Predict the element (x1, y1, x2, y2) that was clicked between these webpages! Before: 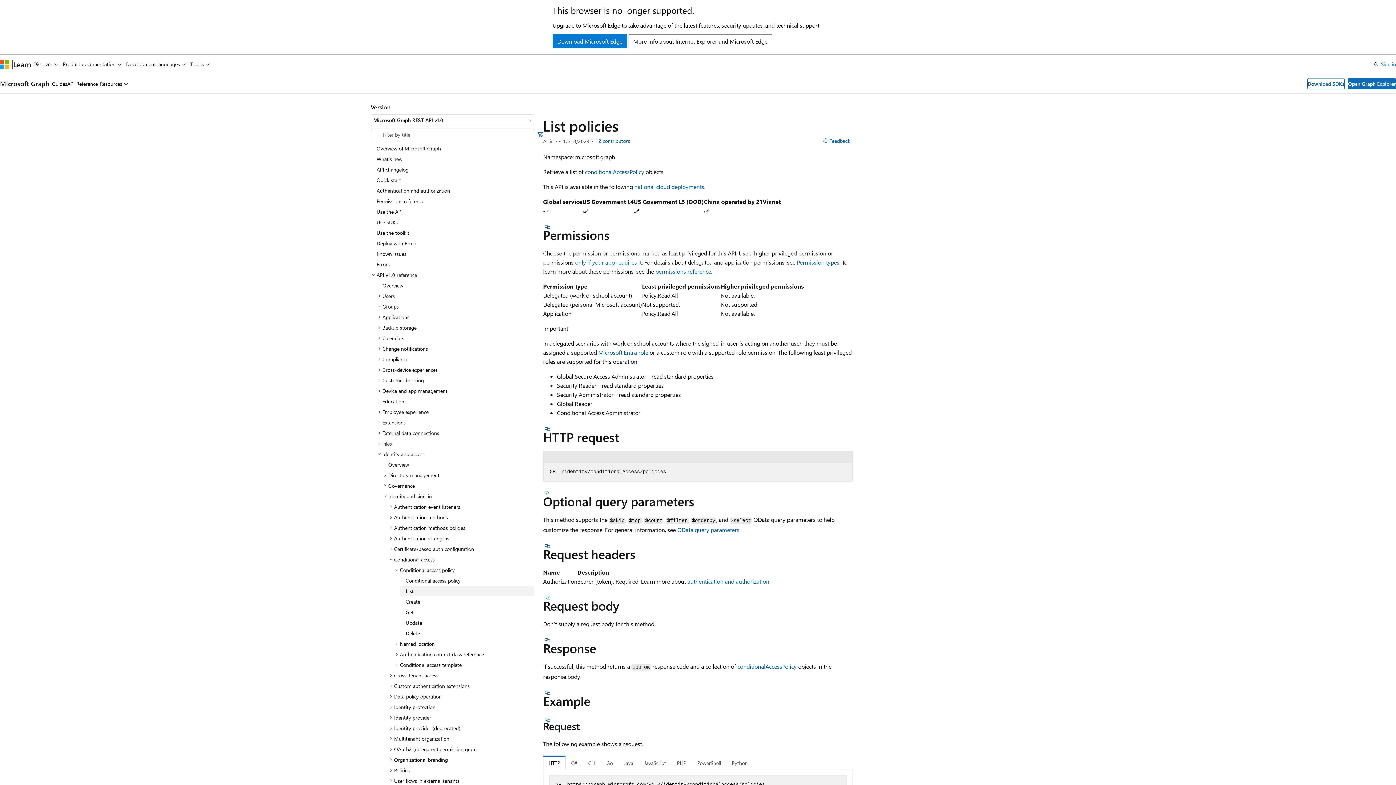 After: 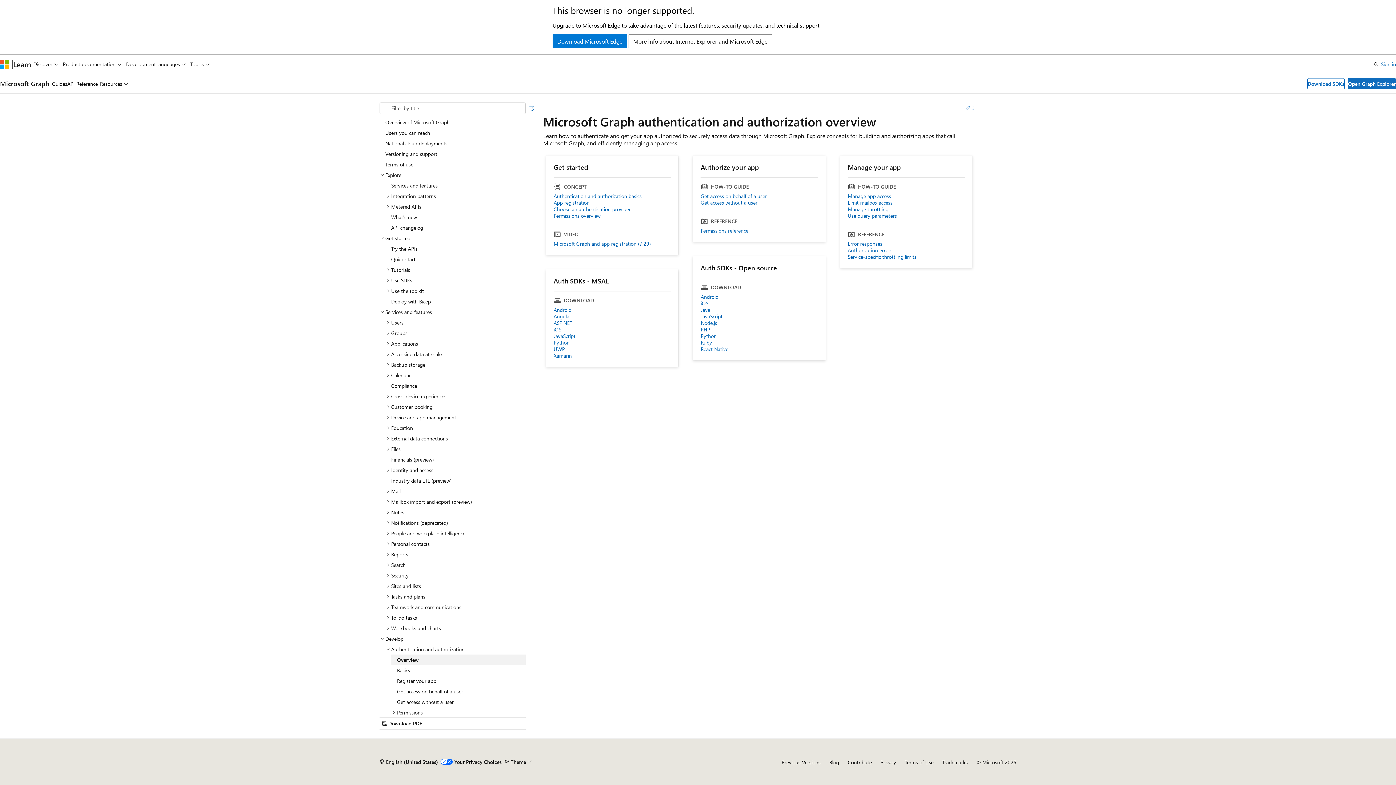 Action: label: Authentication and authorization bbox: (370, 185, 534, 196)